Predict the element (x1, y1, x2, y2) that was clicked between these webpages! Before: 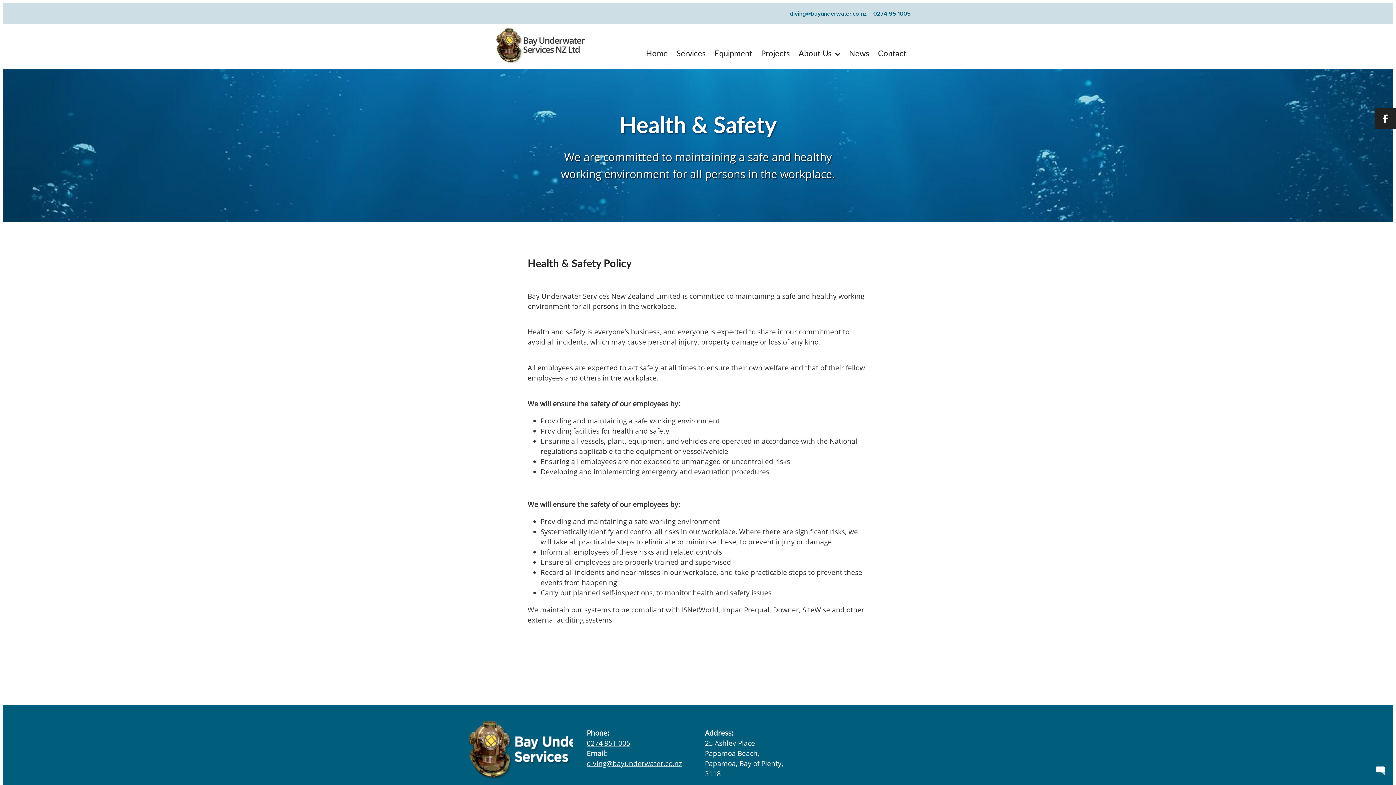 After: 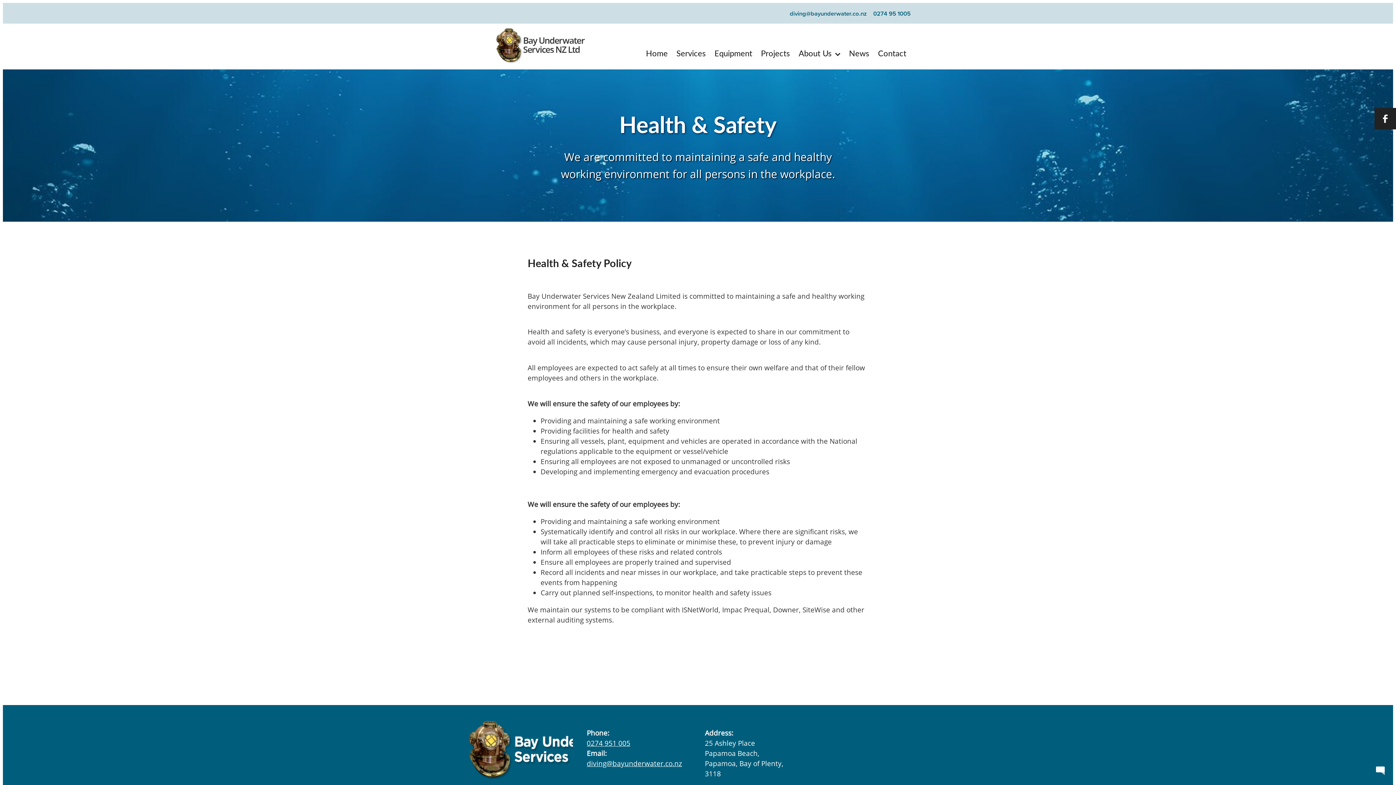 Action: label: 0274 951 005 bbox: (586, 739, 630, 748)